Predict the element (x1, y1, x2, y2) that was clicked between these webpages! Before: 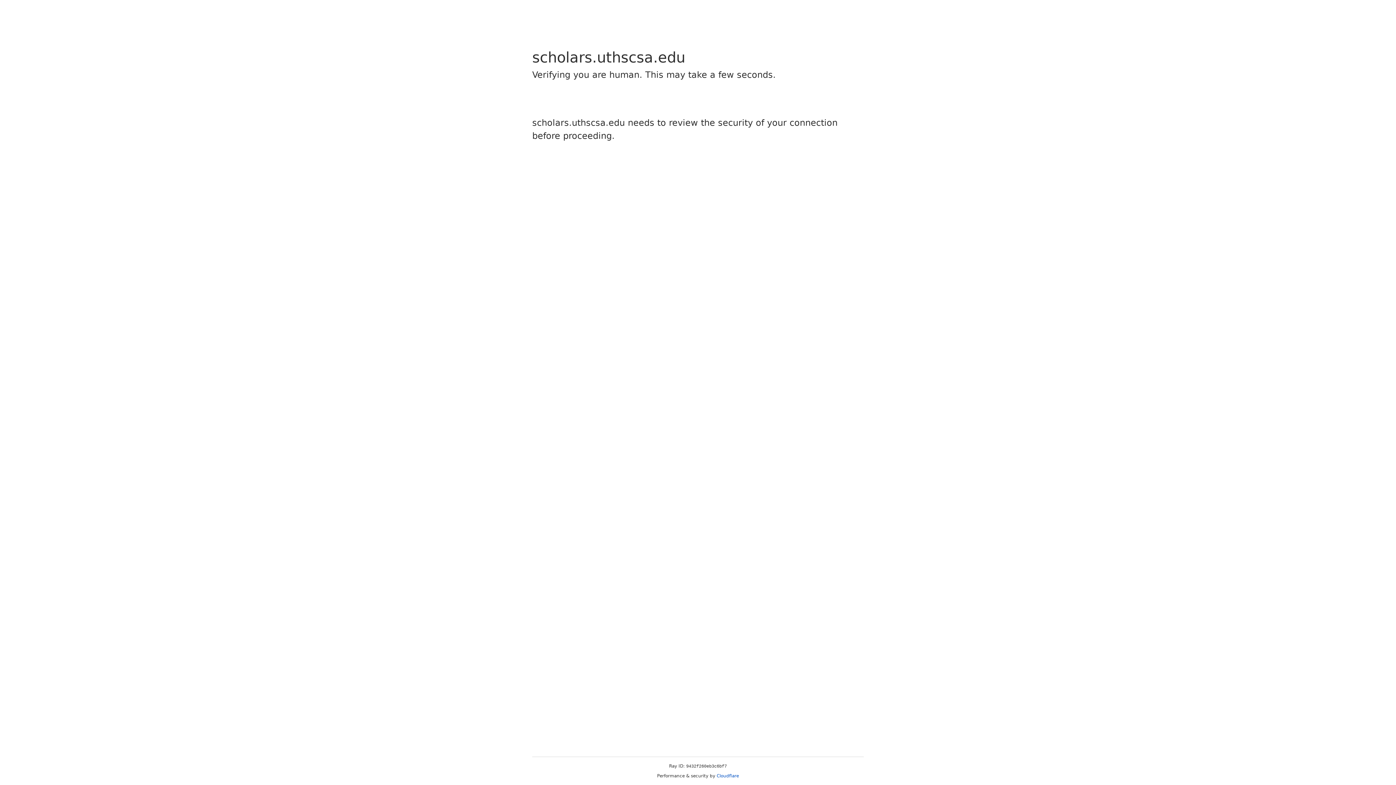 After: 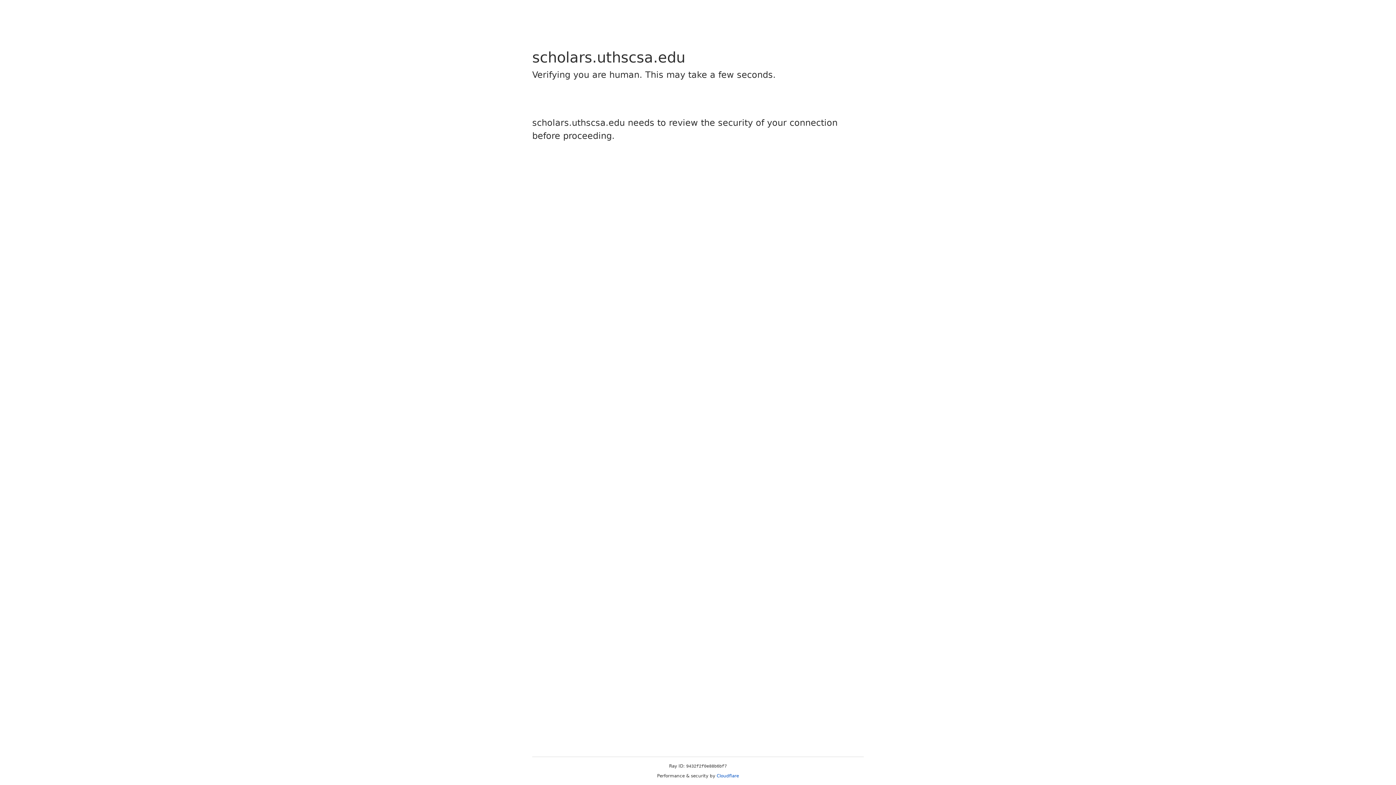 Action: label: Cloudflare bbox: (716, 773, 739, 778)